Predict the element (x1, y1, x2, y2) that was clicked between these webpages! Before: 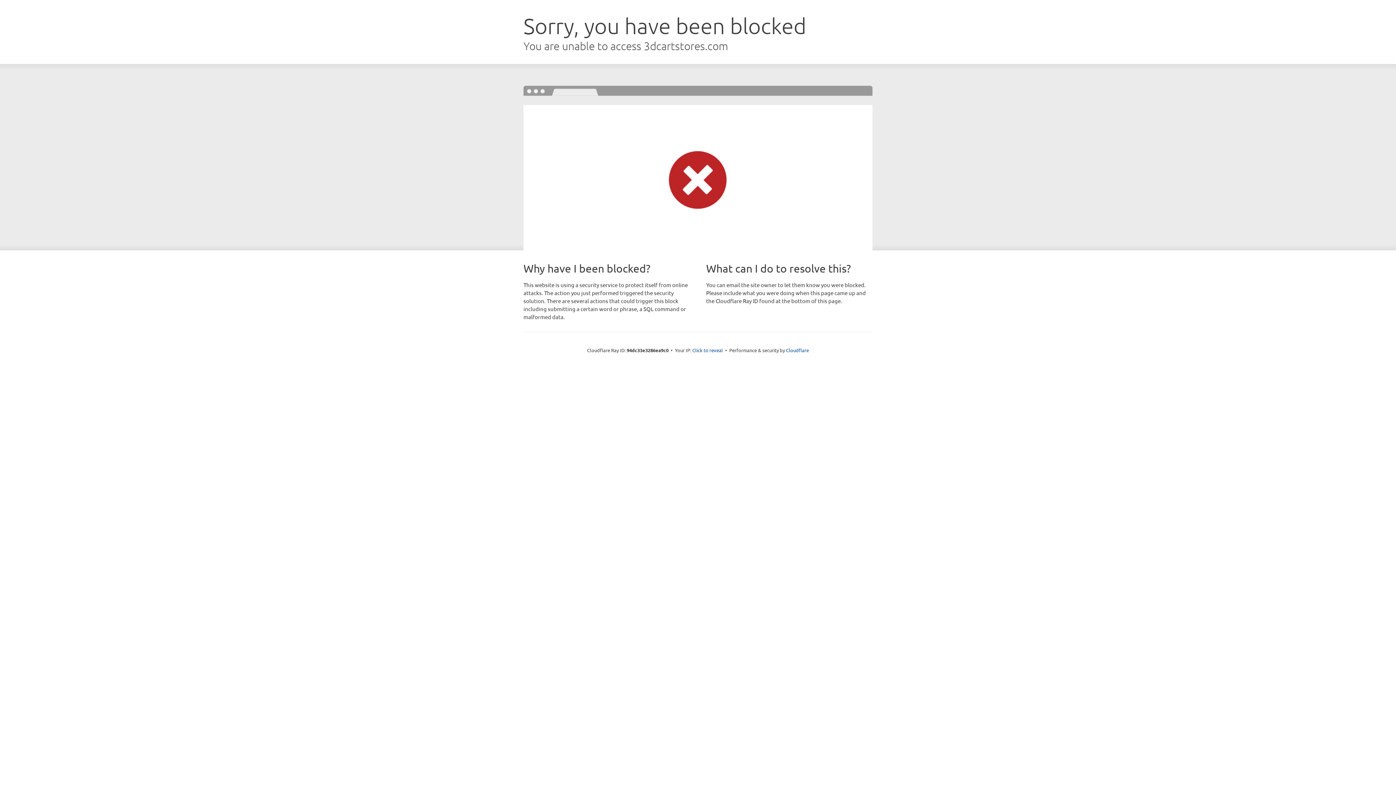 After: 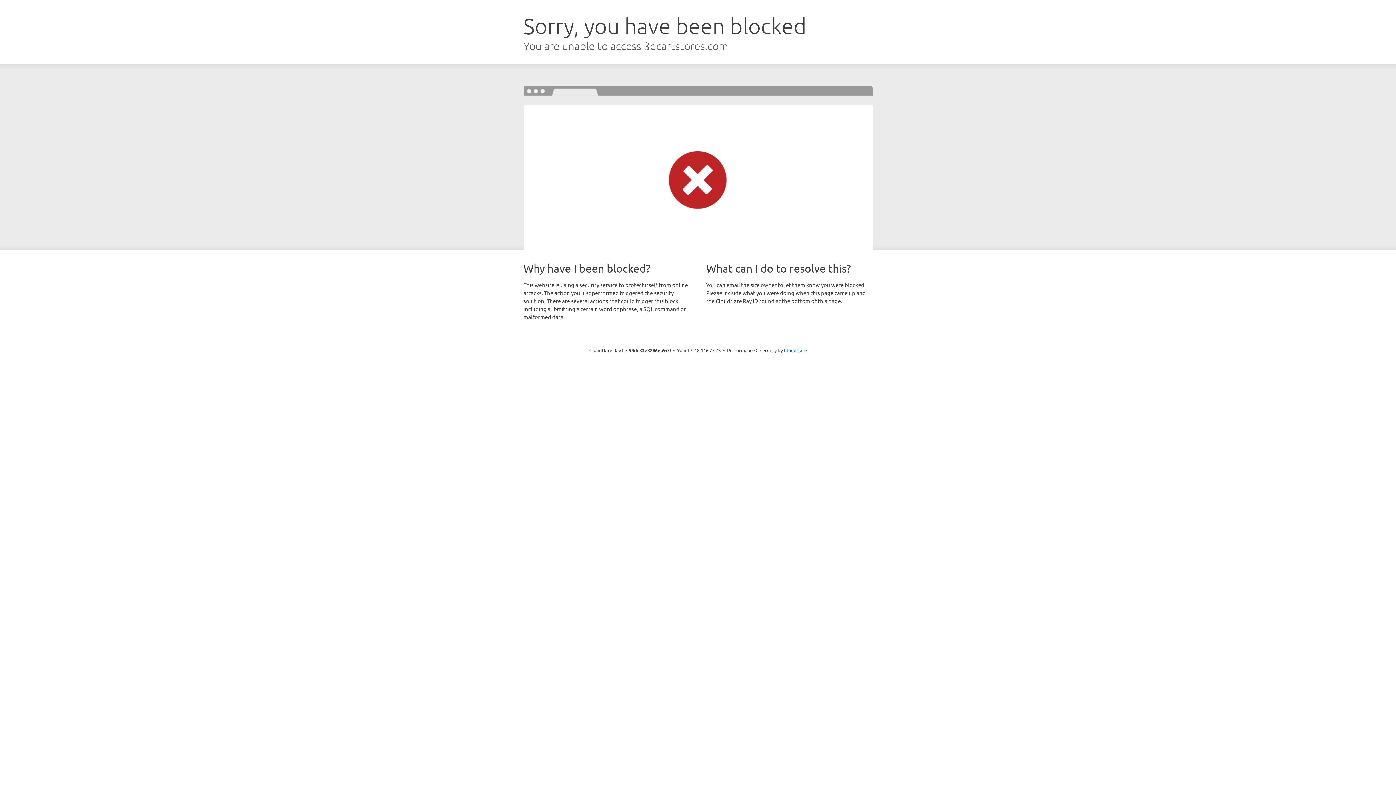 Action: bbox: (692, 346, 723, 353) label: Click to reveal